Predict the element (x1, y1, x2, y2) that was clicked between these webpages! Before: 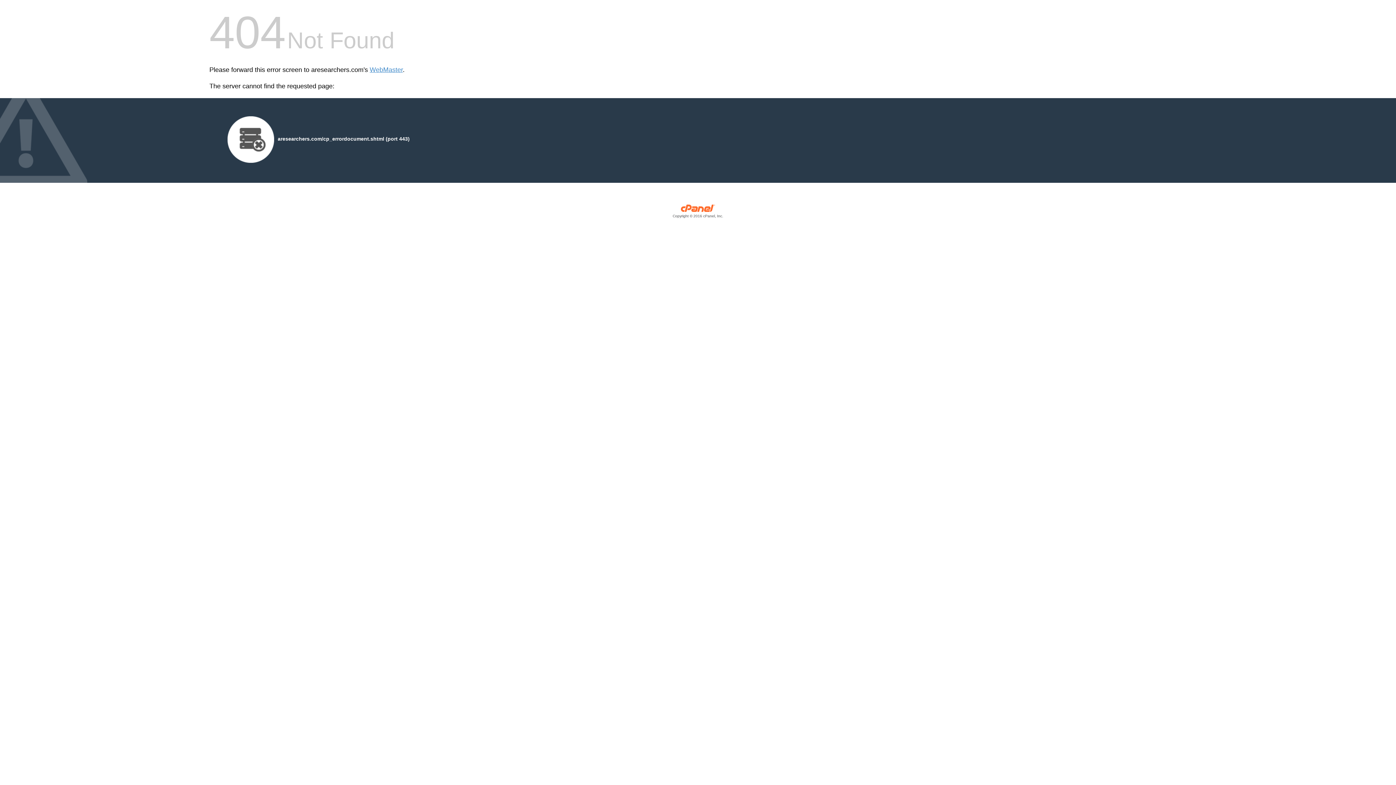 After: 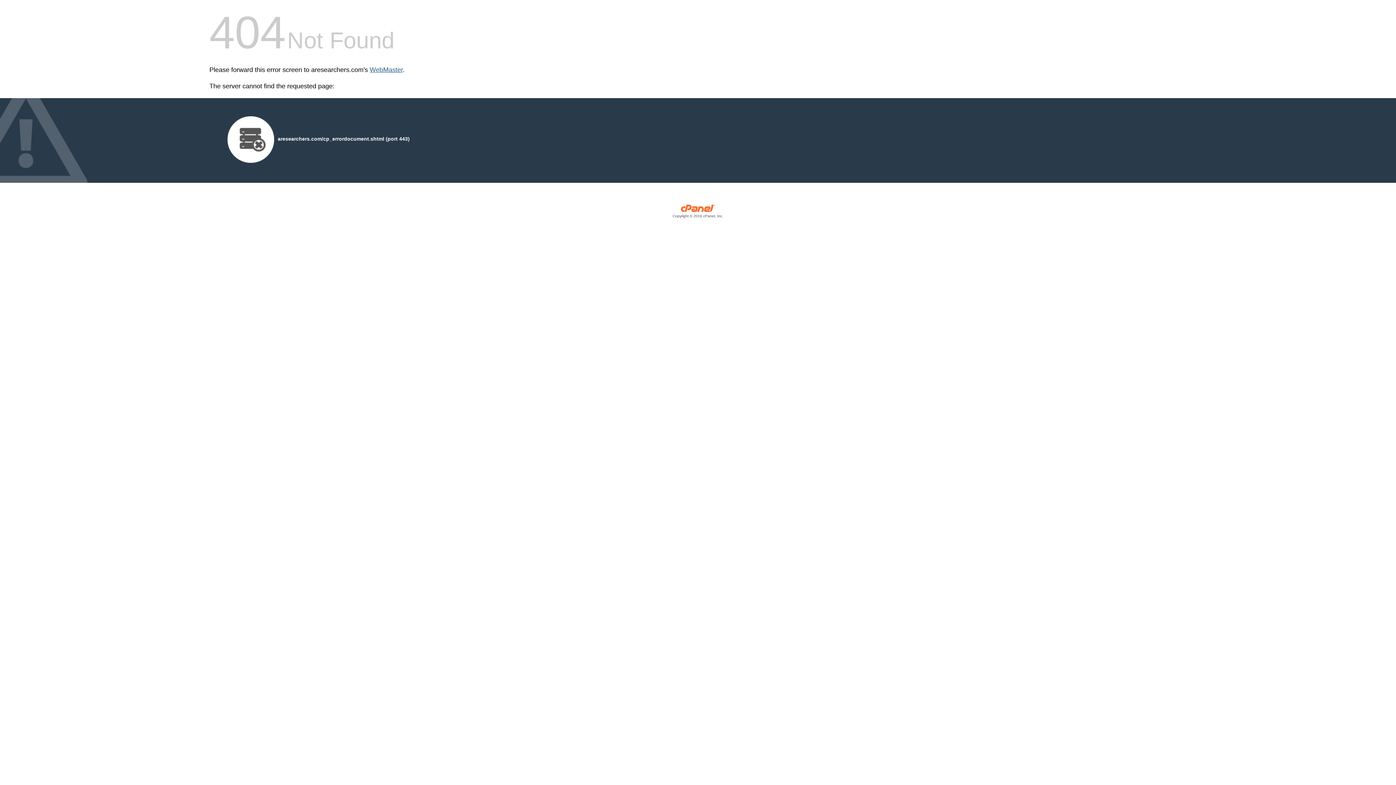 Action: label: WebMaster bbox: (369, 66, 402, 73)